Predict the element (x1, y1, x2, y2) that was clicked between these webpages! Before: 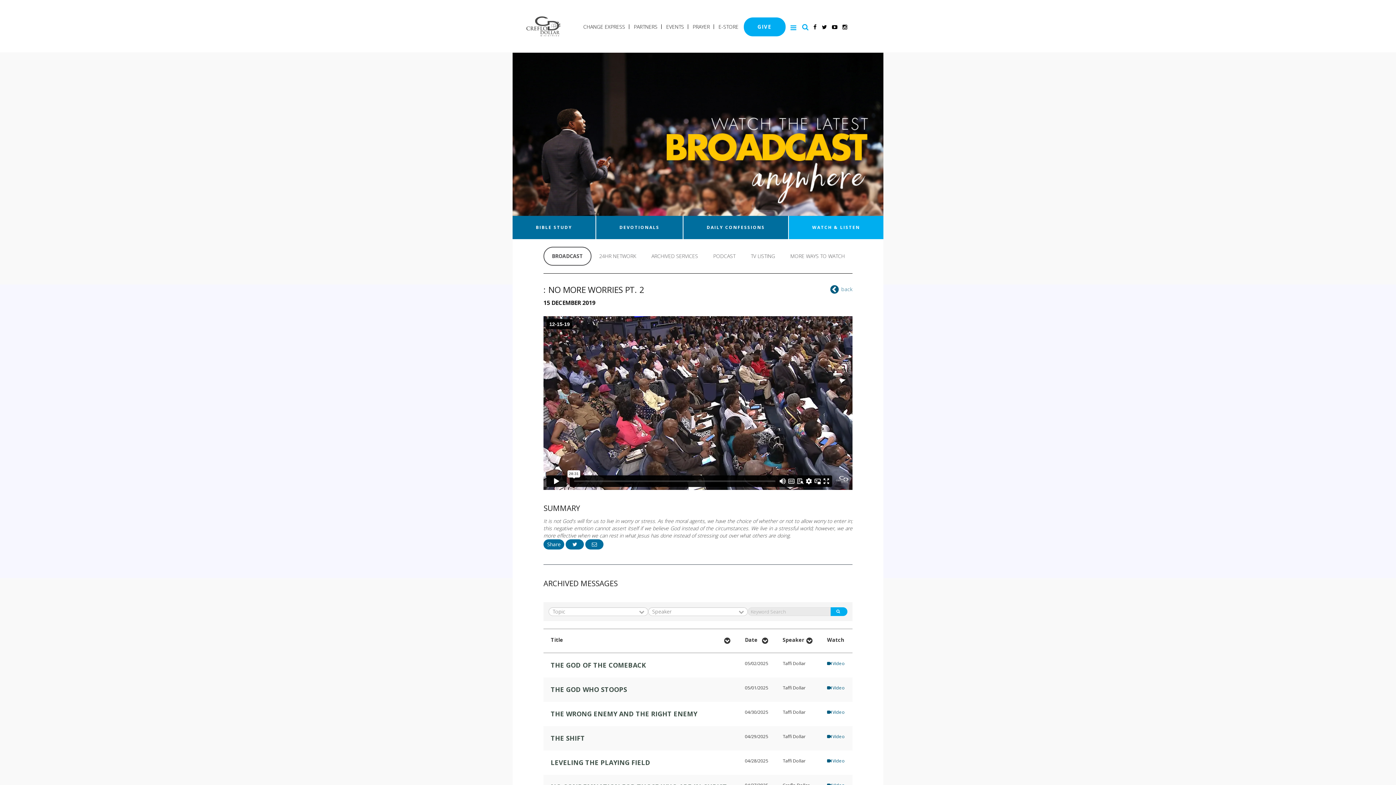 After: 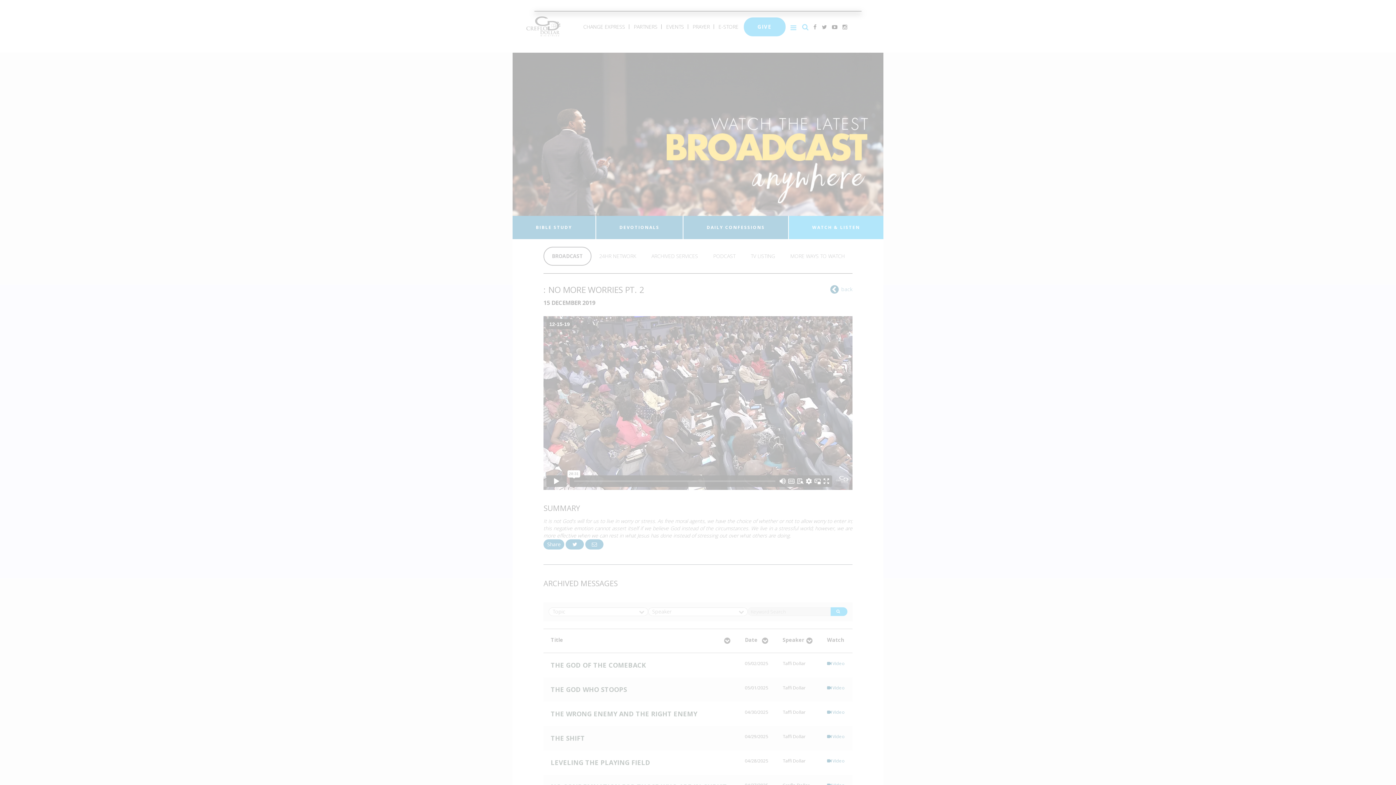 Action: bbox: (585, 539, 603, 549)